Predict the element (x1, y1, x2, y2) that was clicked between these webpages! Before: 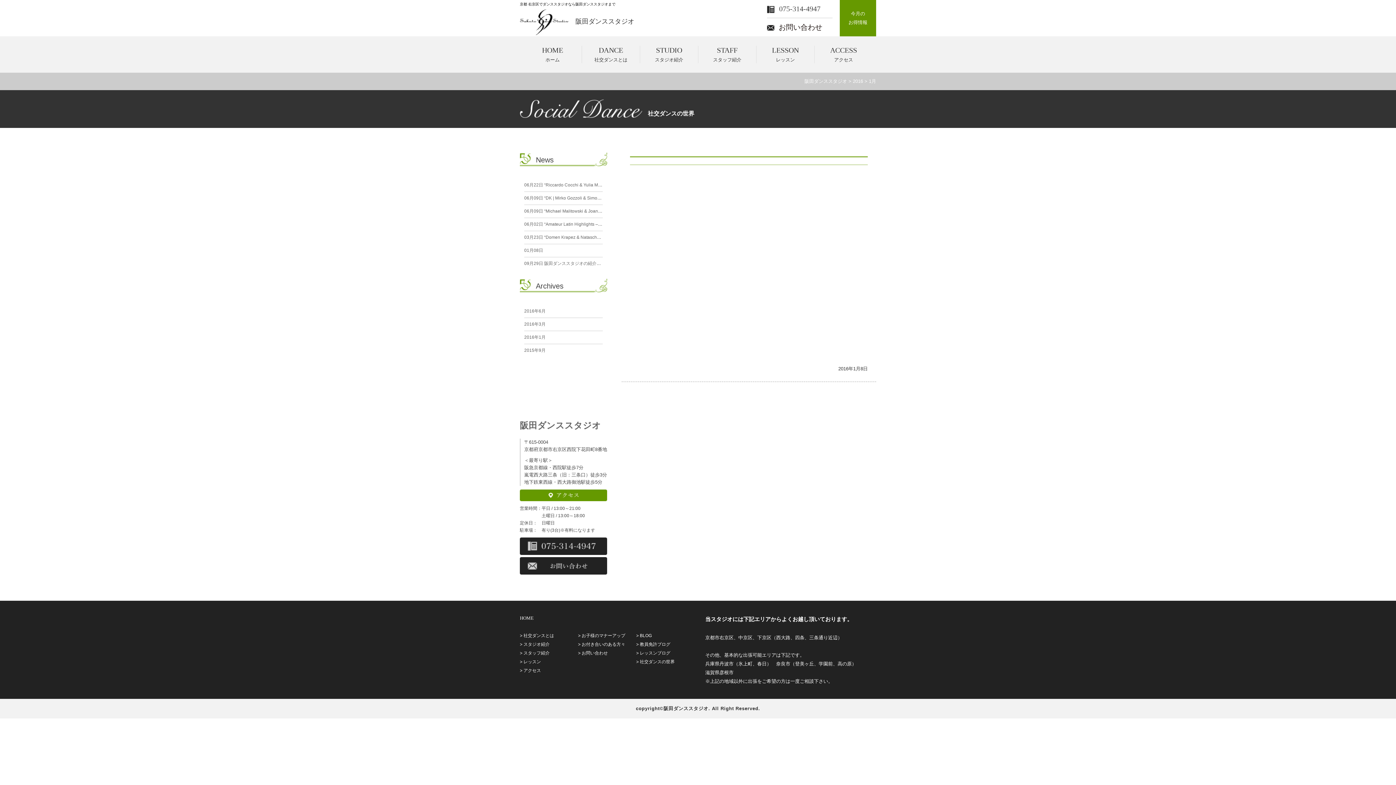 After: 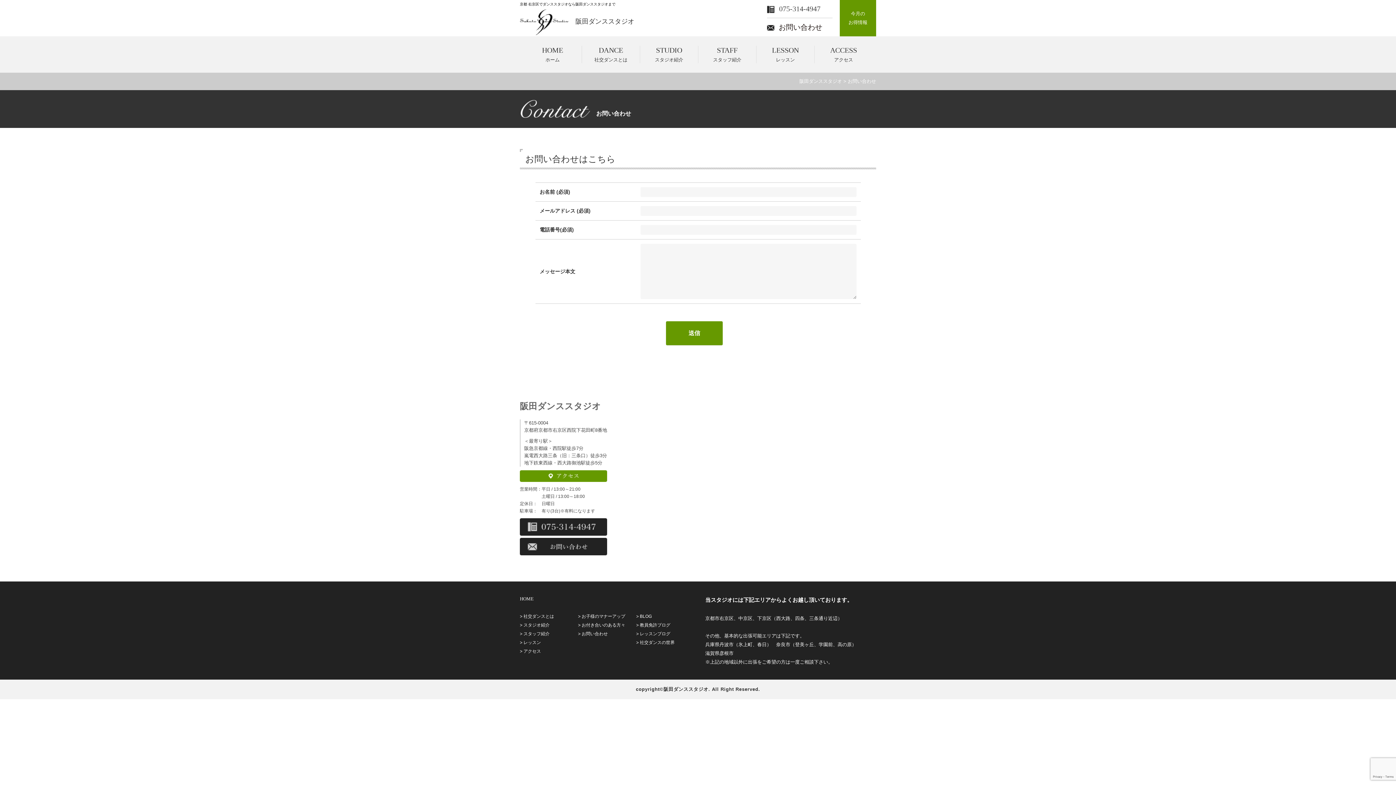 Action: bbox: (578, 650, 608, 656) label: > お問い合わせ